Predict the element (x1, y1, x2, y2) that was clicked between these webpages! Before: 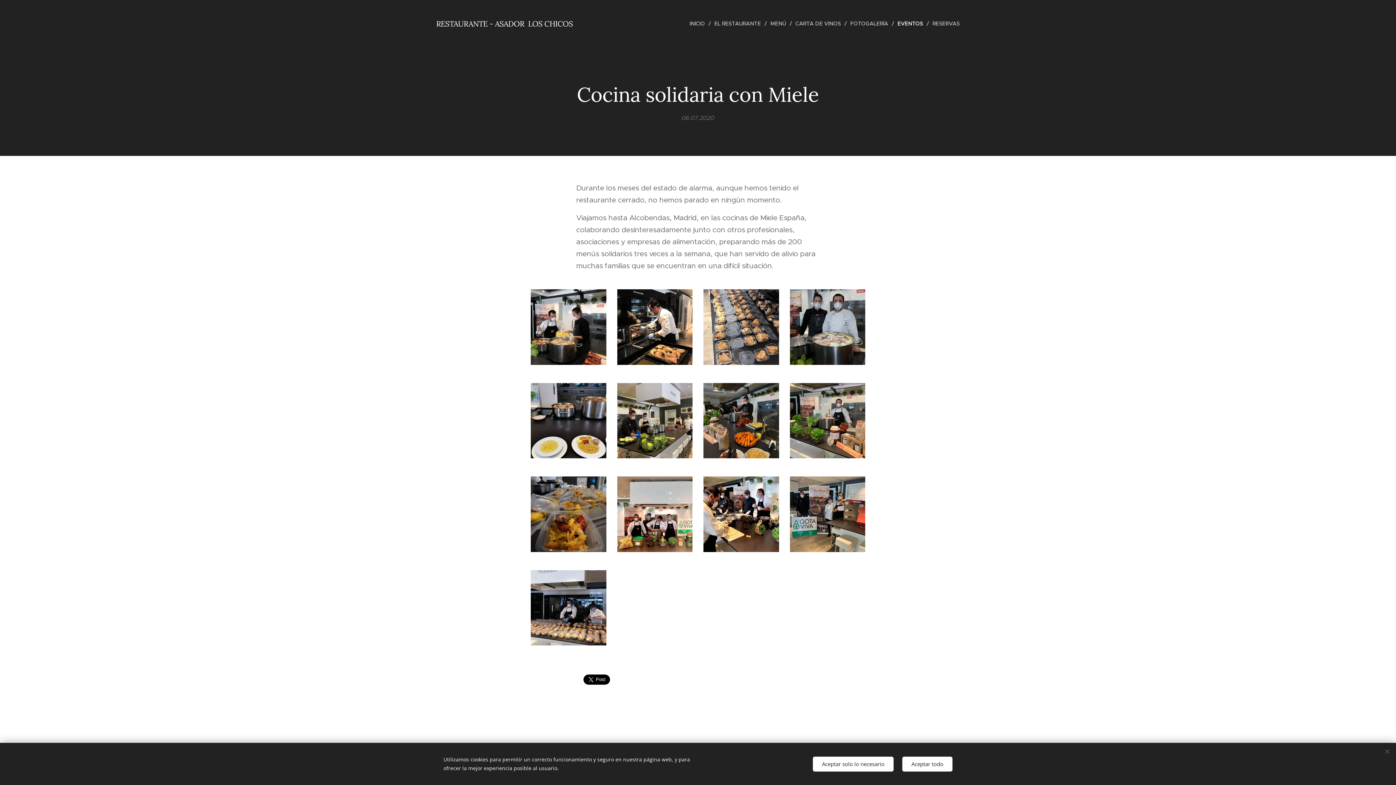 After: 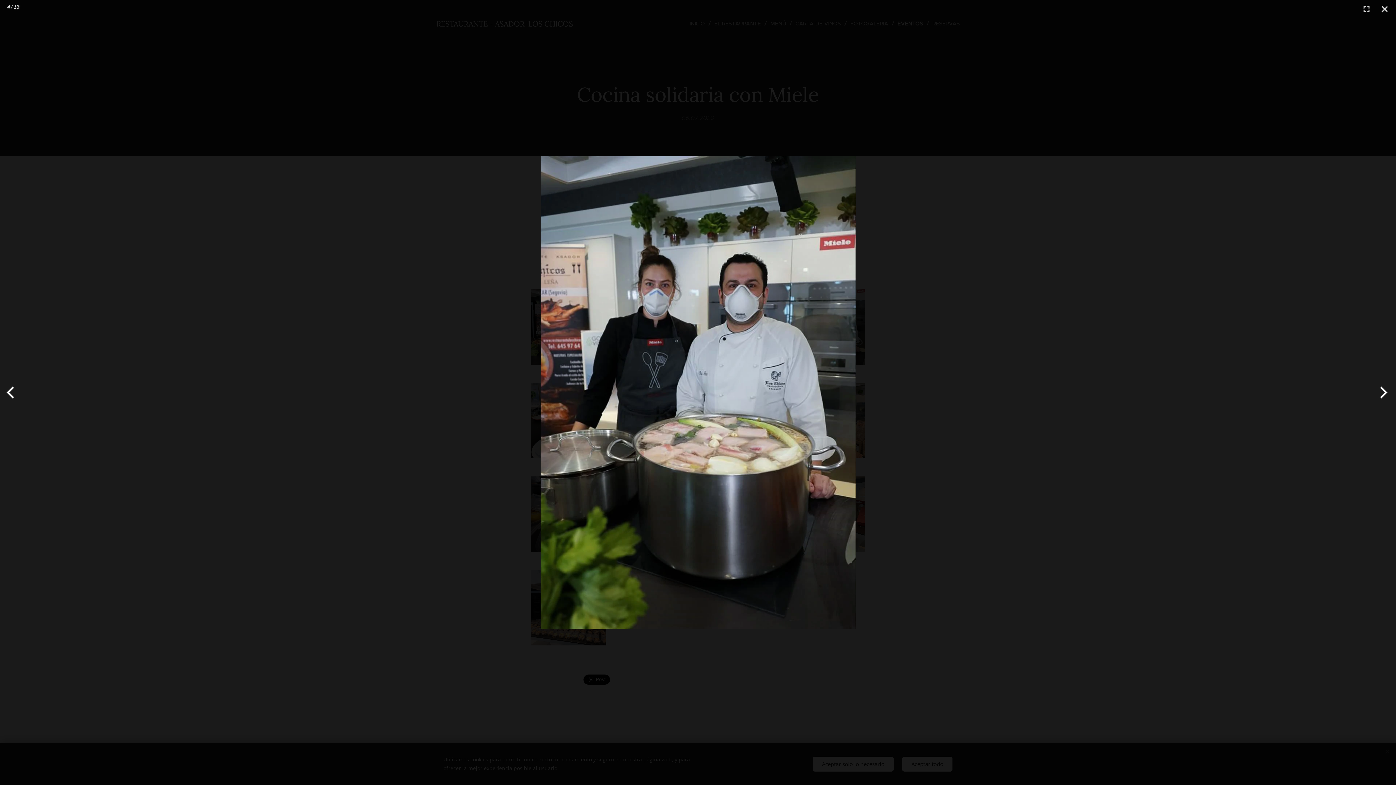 Action: bbox: (790, 289, 865, 364)